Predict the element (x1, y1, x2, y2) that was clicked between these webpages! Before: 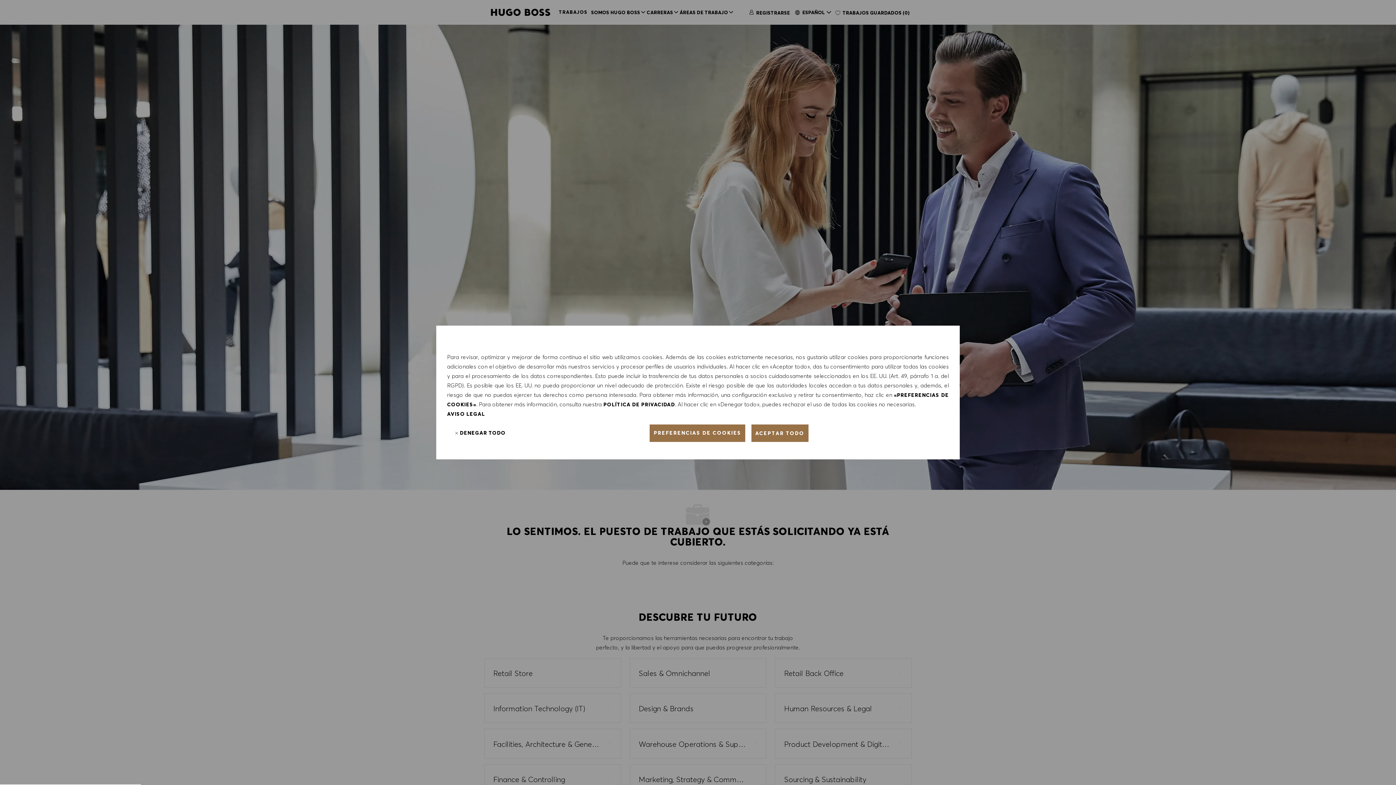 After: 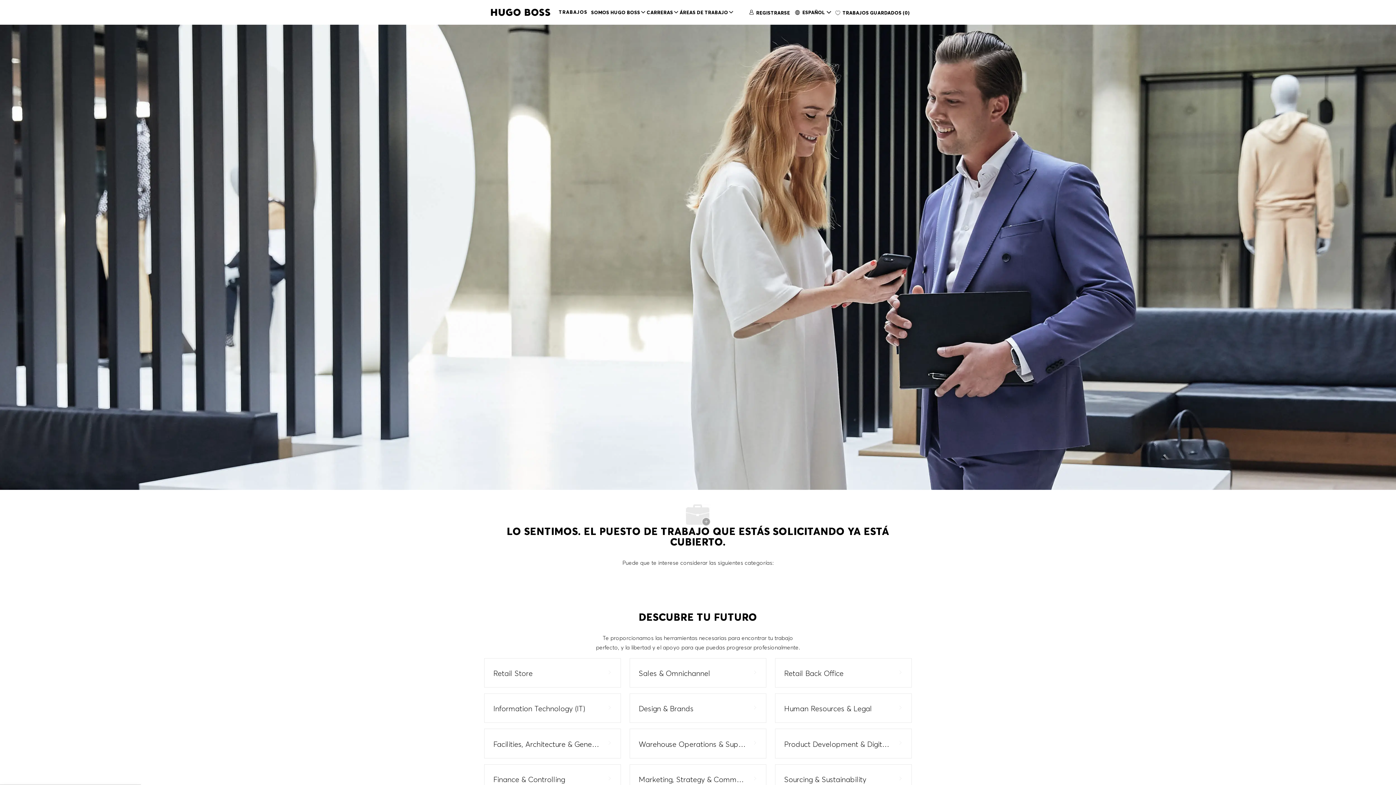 Action: label: ACEPTAR TODO bbox: (751, 424, 808, 442)